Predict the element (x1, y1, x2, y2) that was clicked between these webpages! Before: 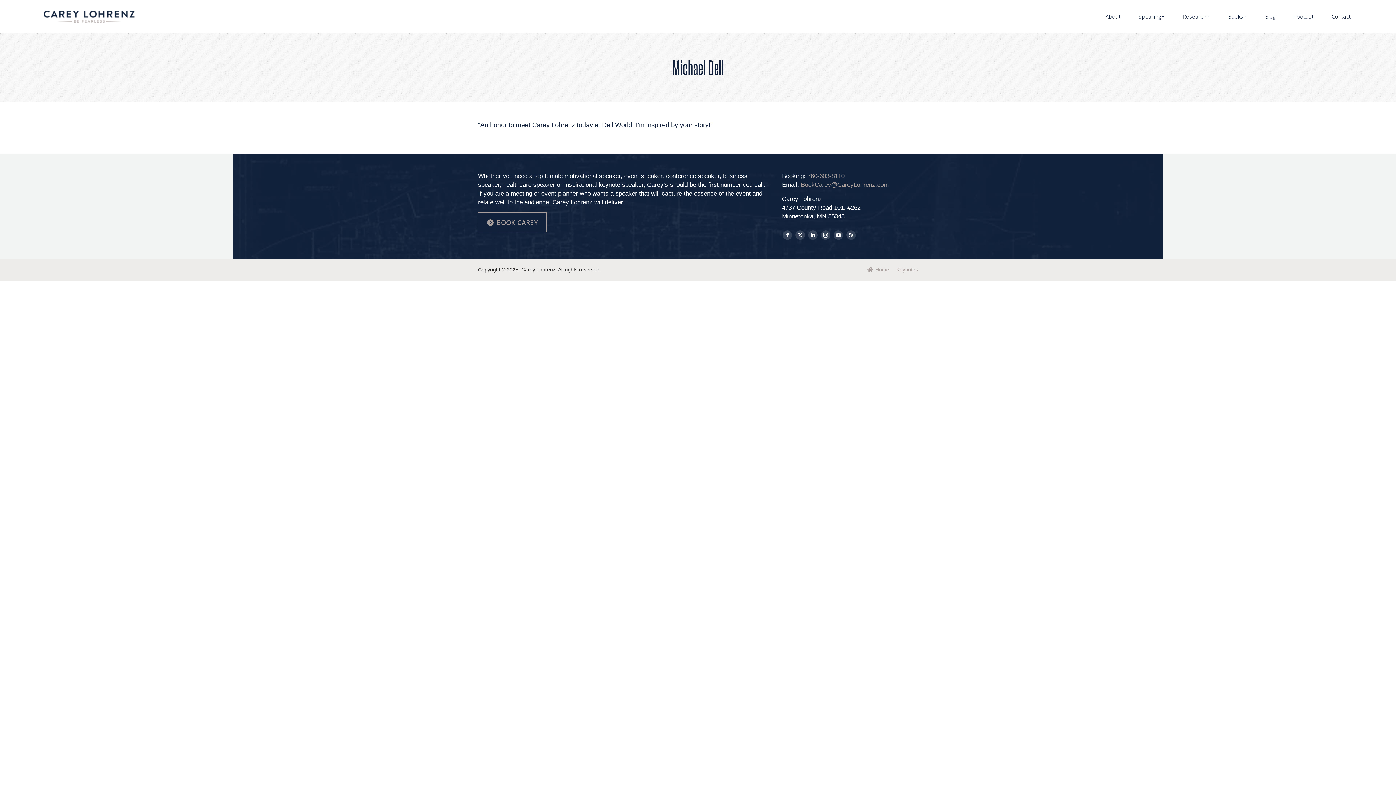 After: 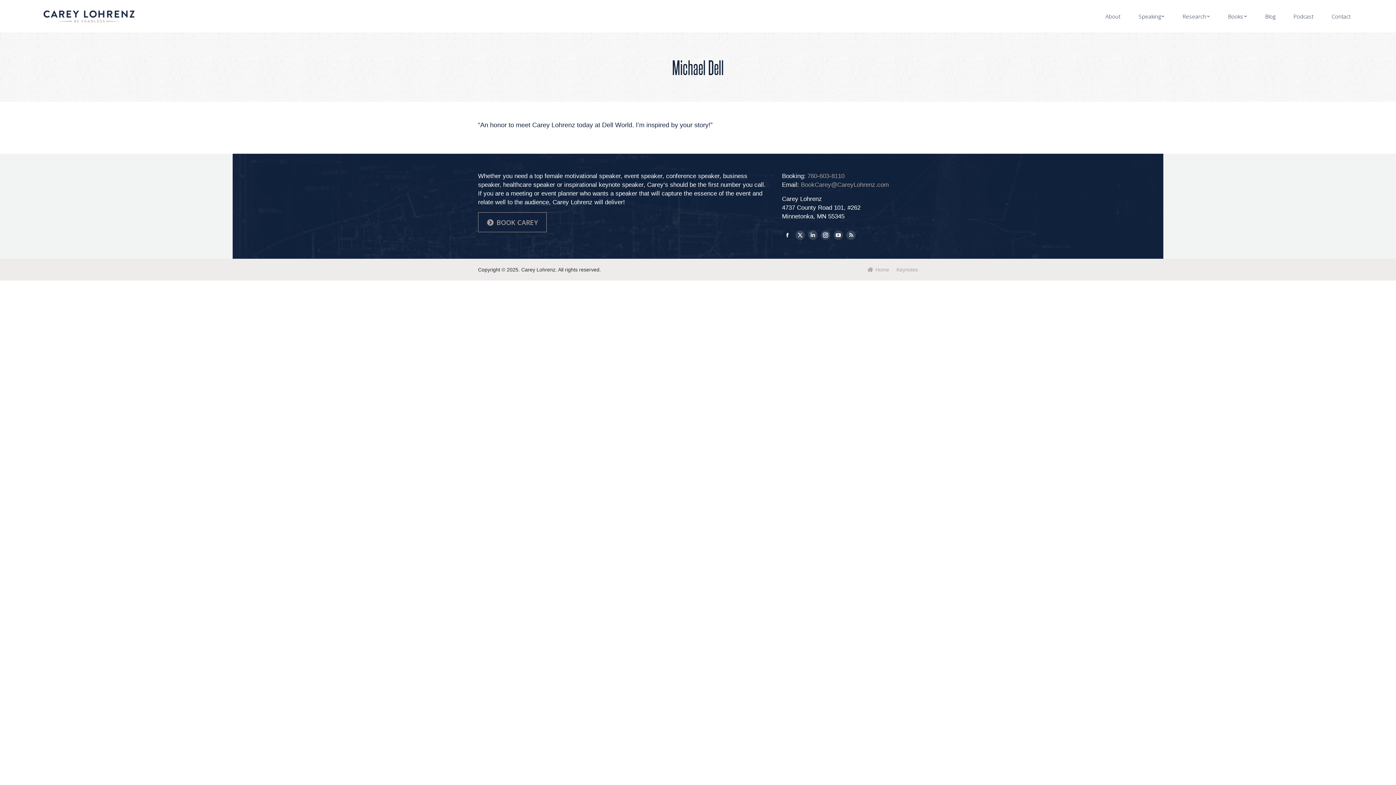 Action: label: Facebook page opens in new window bbox: (782, 230, 792, 240)